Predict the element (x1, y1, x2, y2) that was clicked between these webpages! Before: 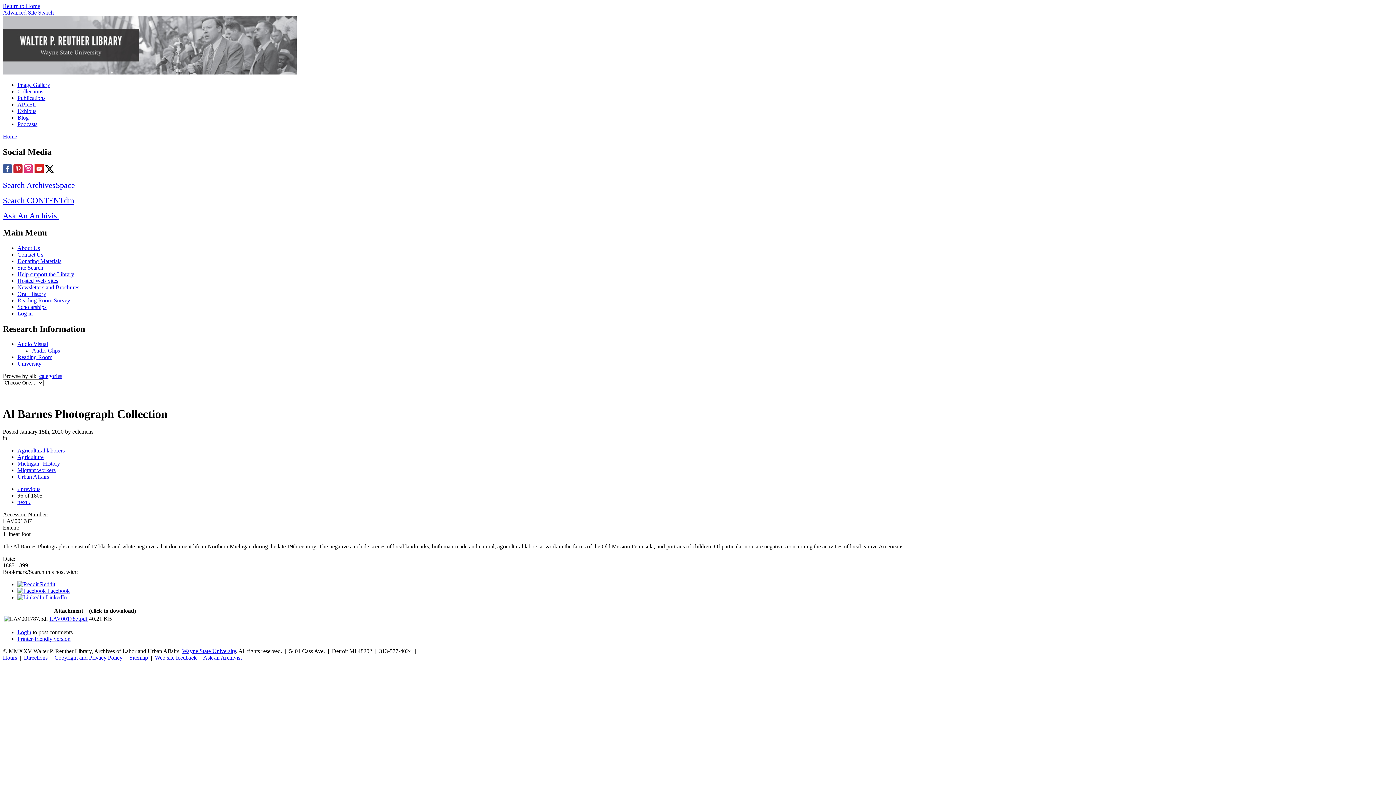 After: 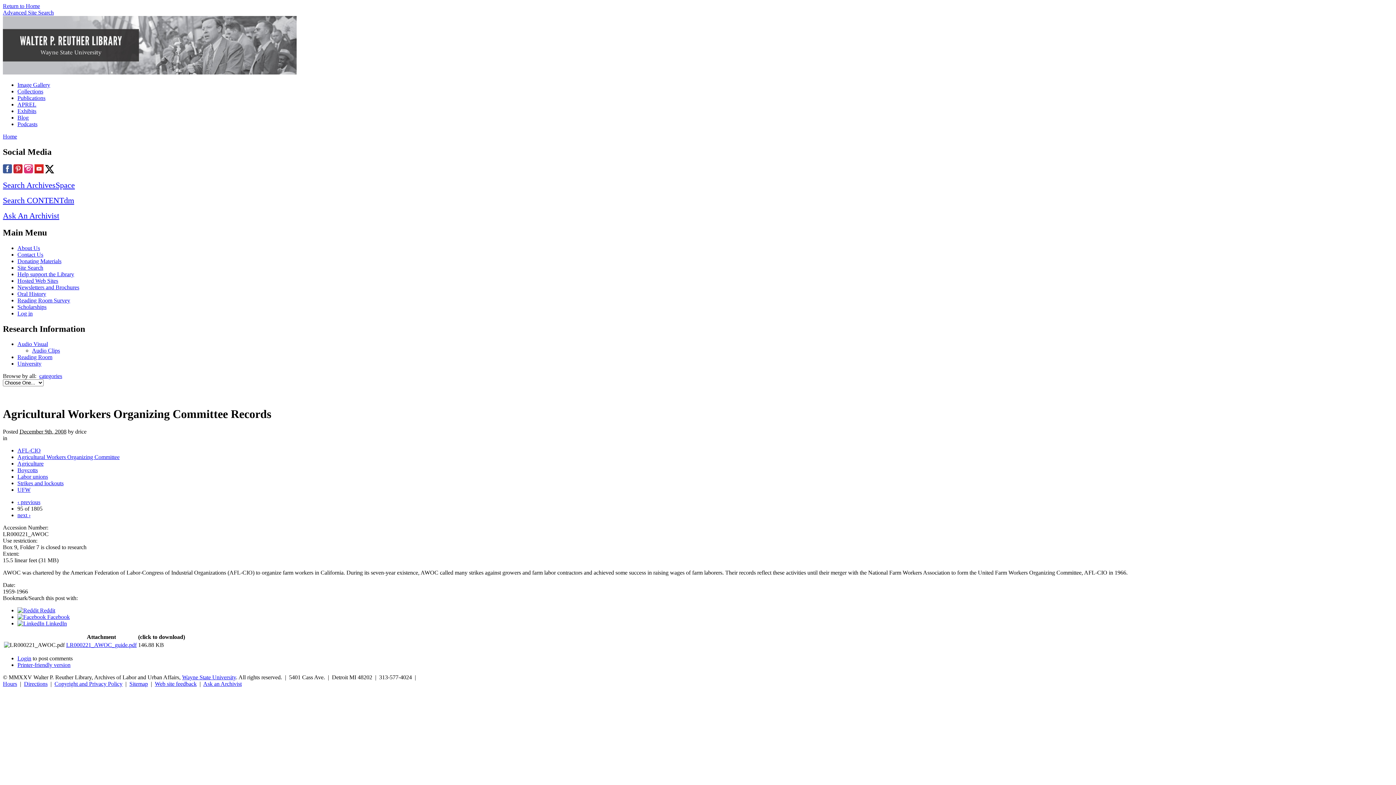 Action: bbox: (17, 486, 40, 492) label: ‹ previous